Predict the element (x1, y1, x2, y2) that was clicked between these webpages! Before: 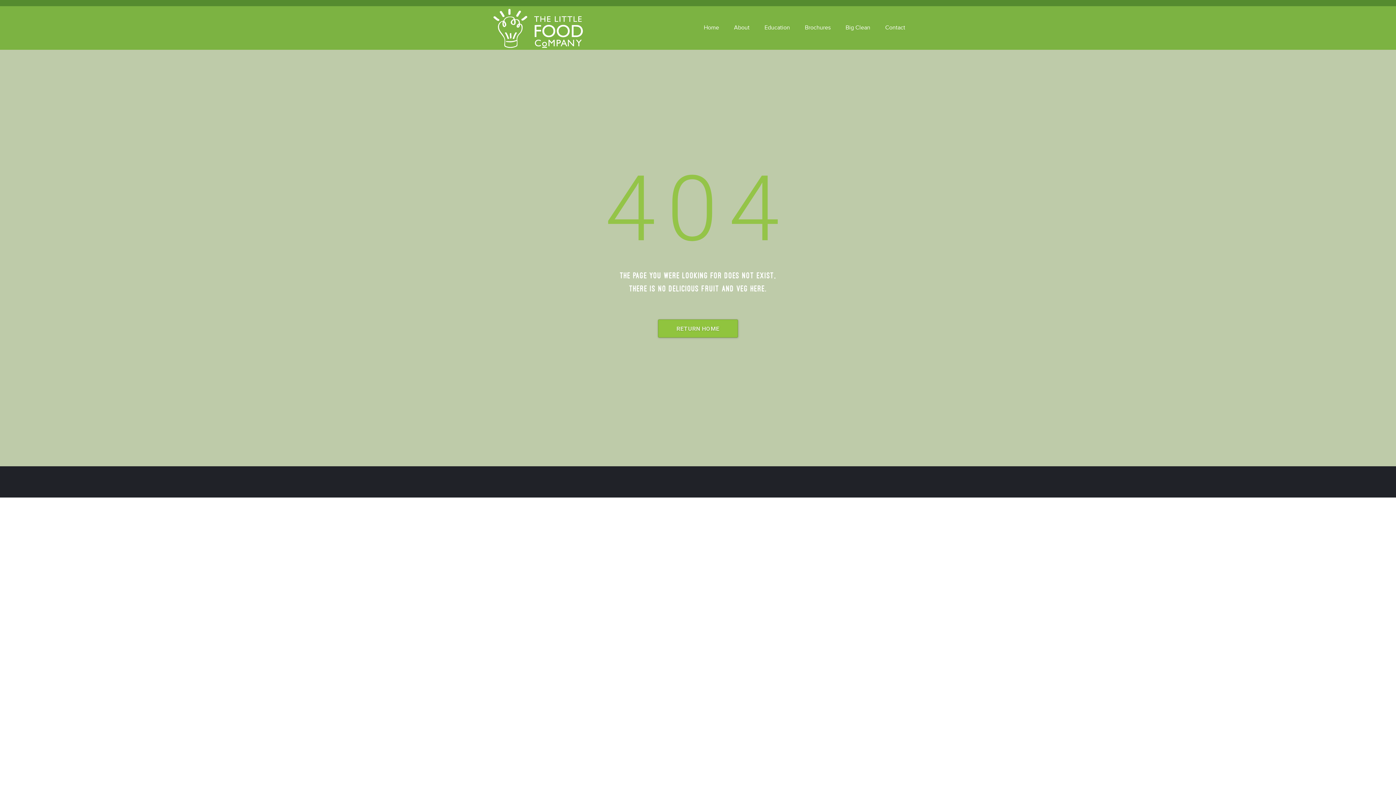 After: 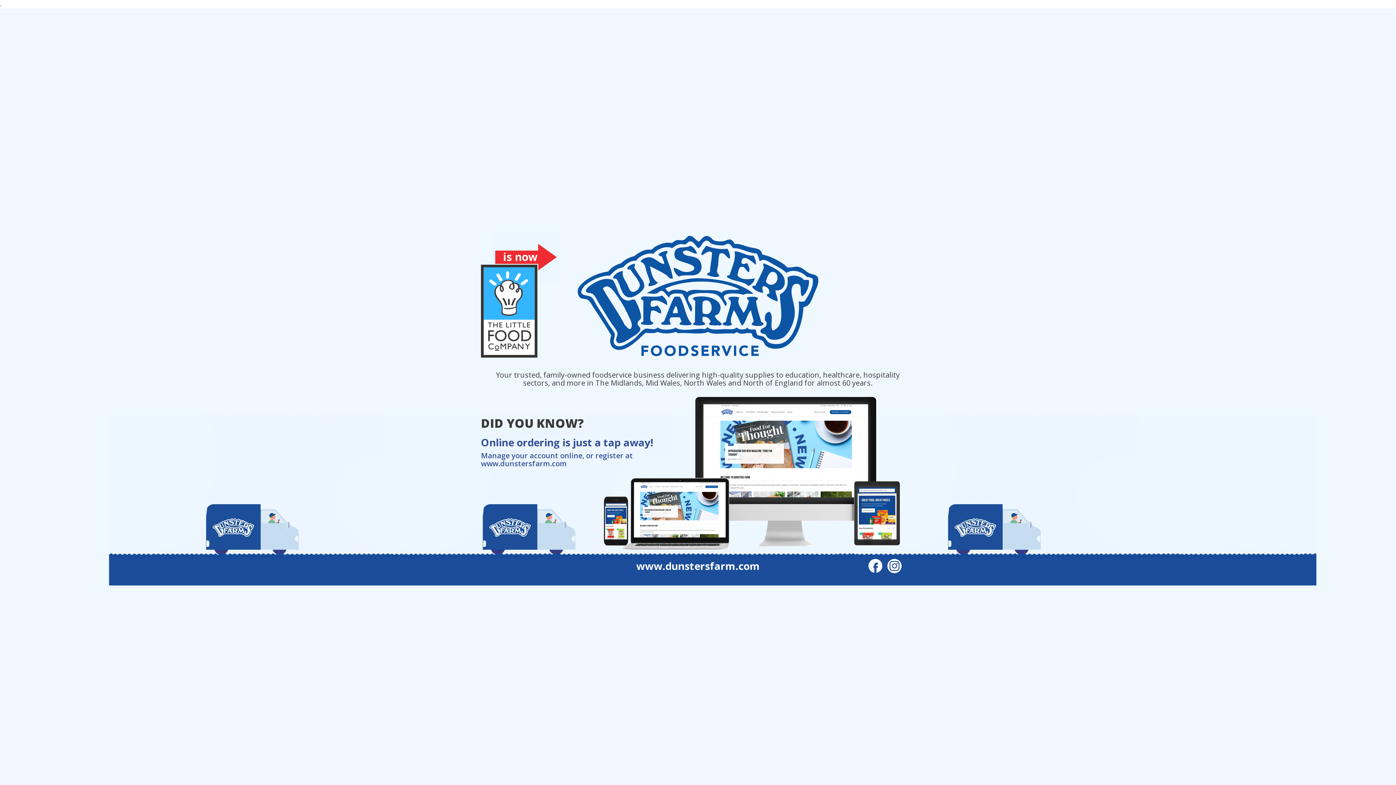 Action: bbox: (658, 319, 738, 337) label: RETURN HOME